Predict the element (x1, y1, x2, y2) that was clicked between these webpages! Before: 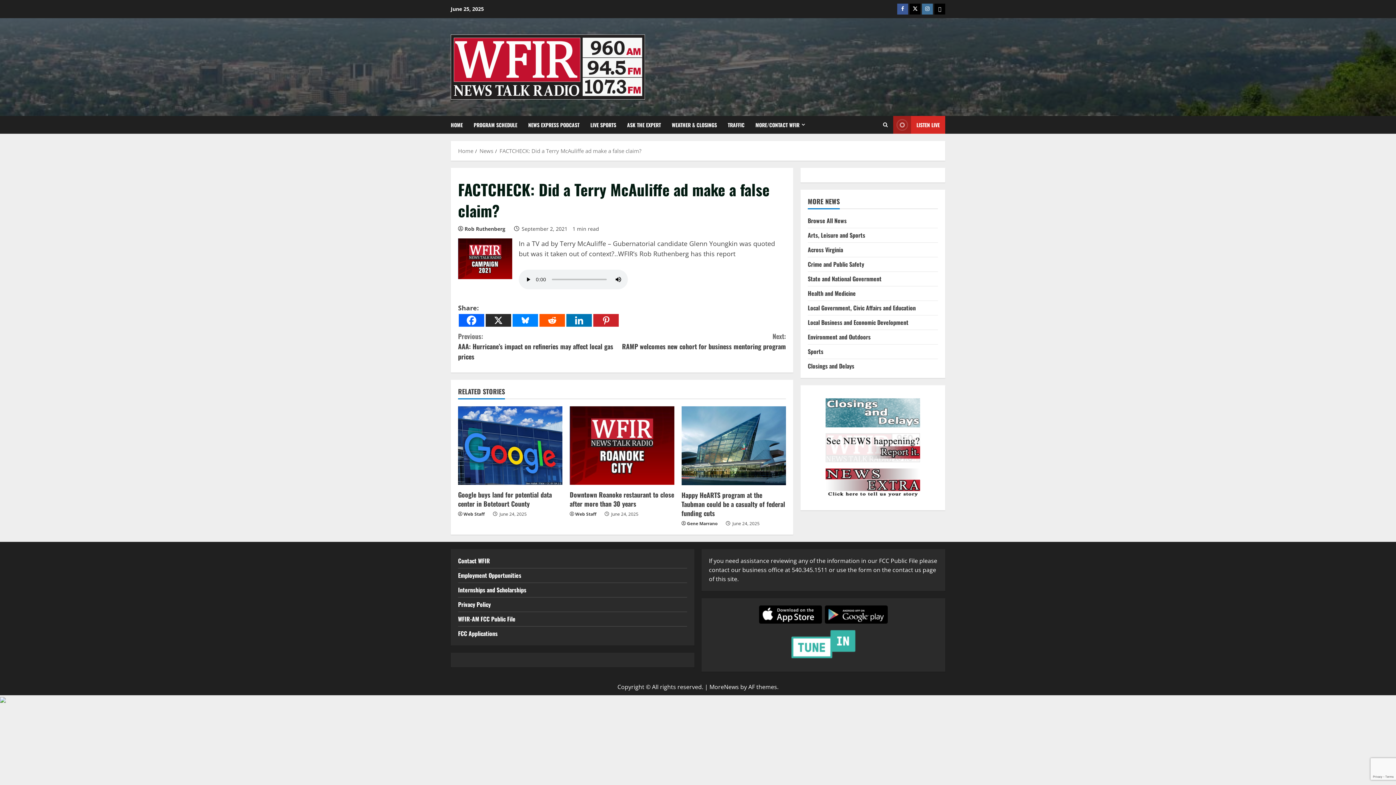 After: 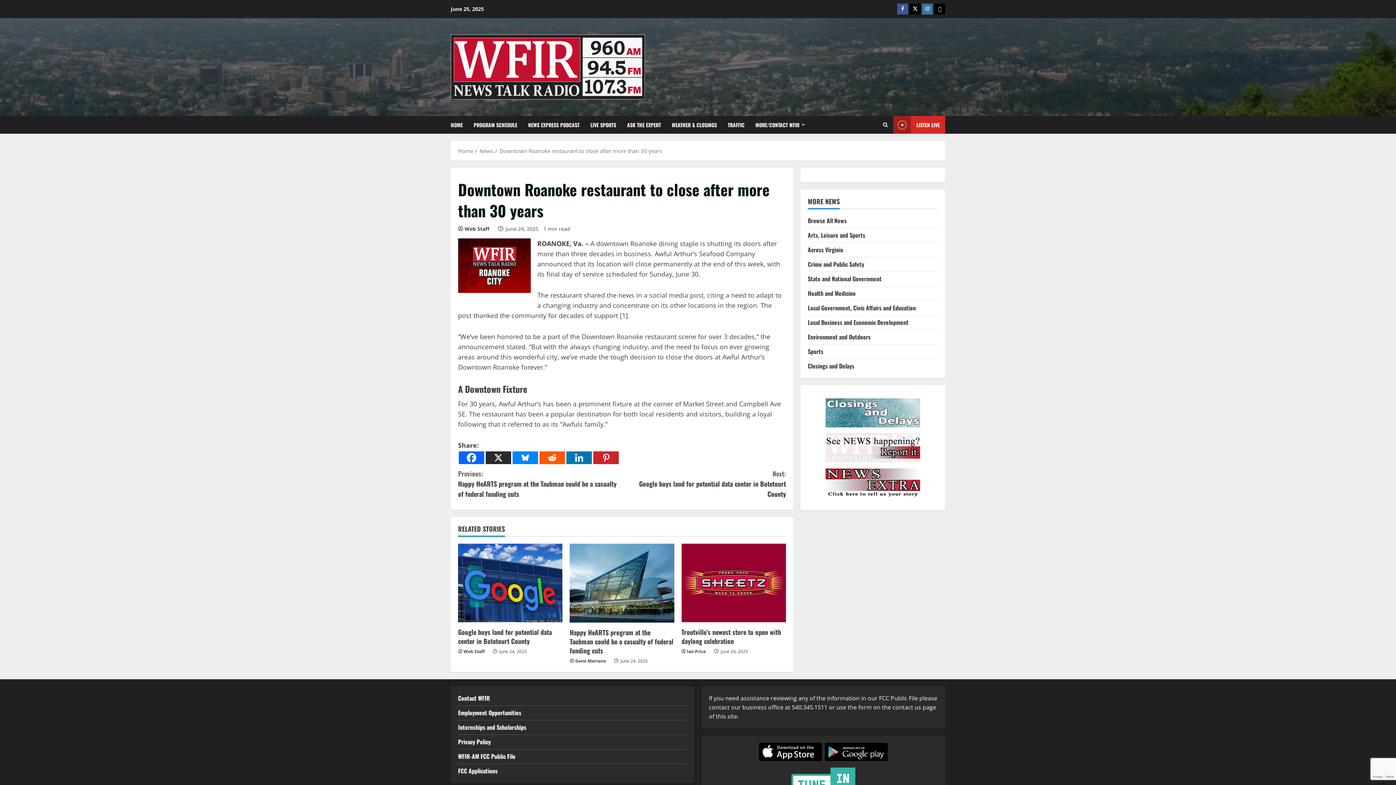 Action: bbox: (569, 406, 674, 485) label: Downtown Roanoke restaurant to close after more than 30 years